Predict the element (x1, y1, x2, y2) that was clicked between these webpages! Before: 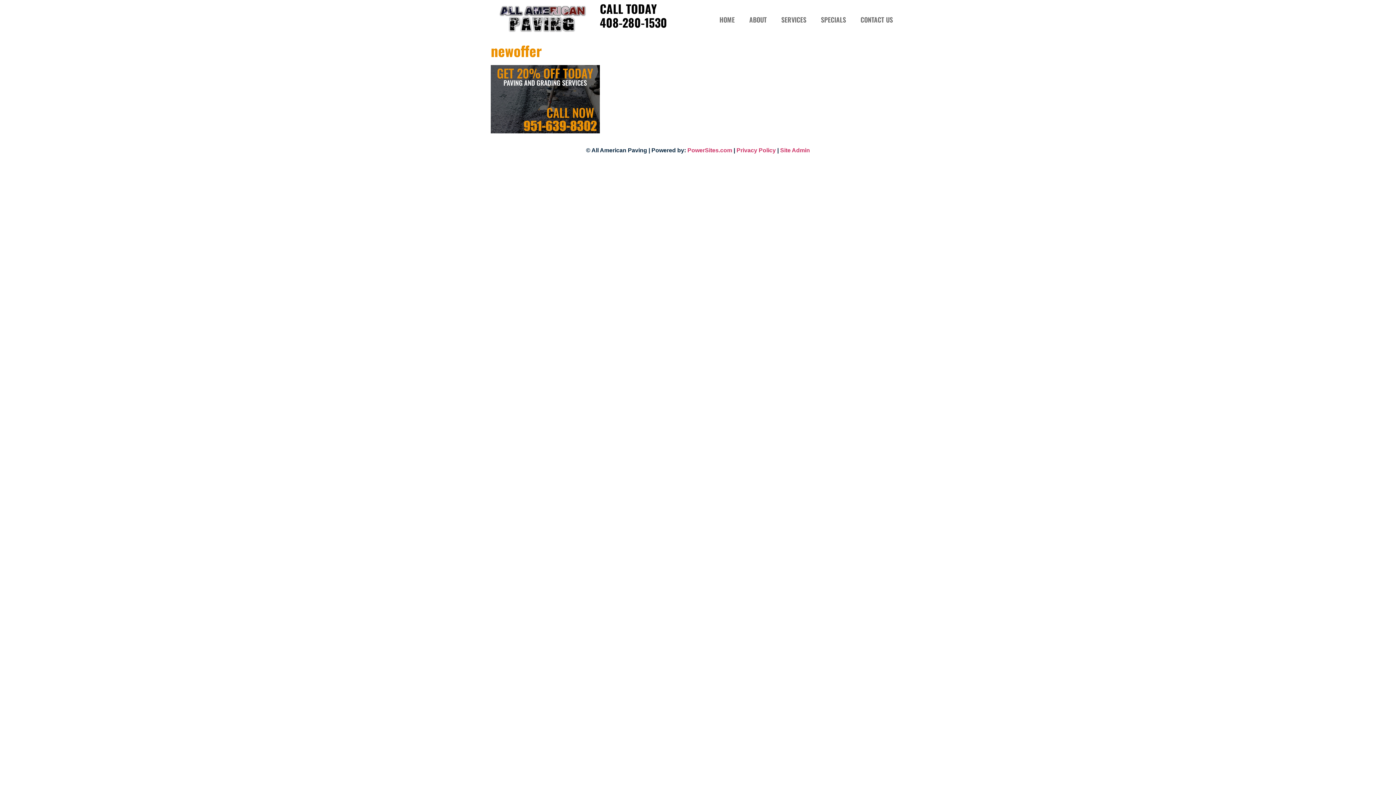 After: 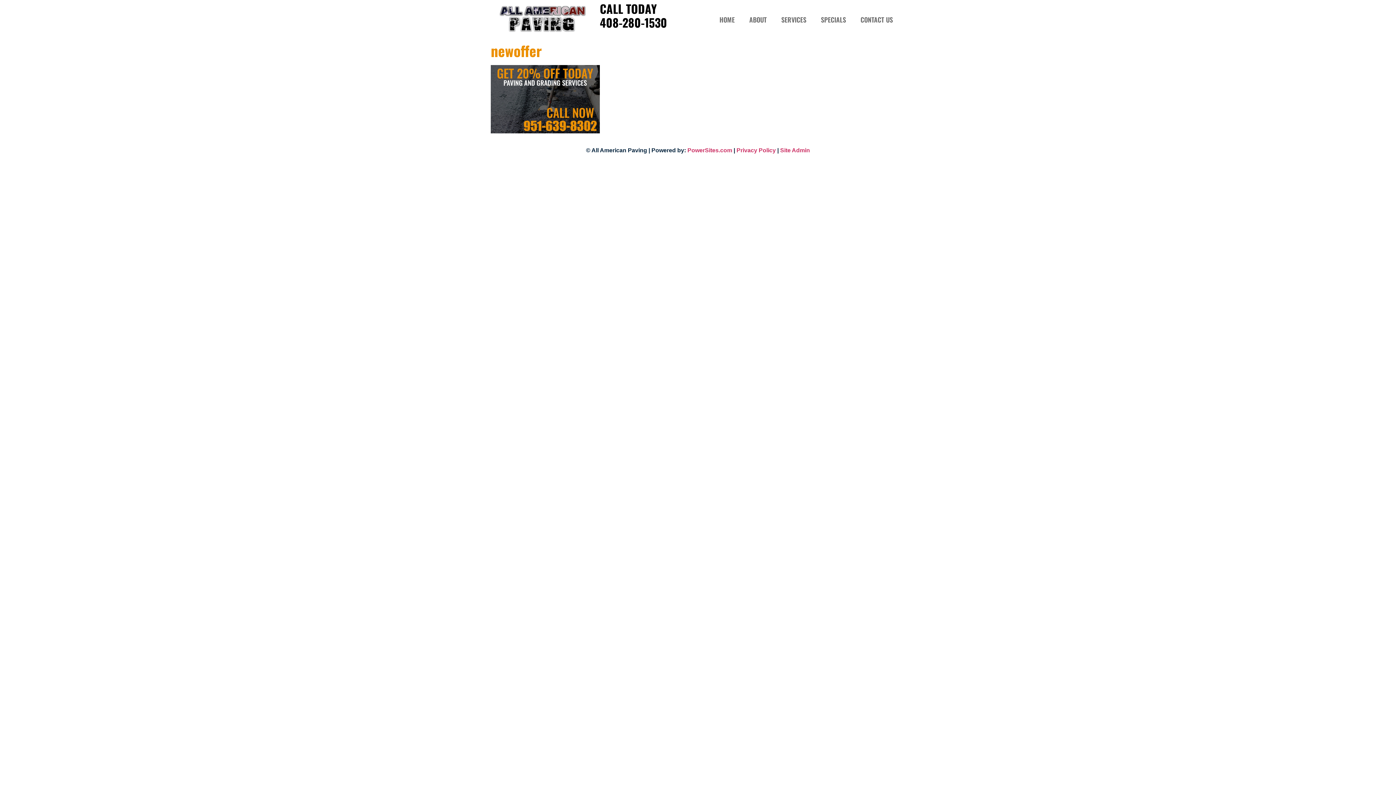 Action: label: 408-280-1530 bbox: (599, 13, 667, 30)